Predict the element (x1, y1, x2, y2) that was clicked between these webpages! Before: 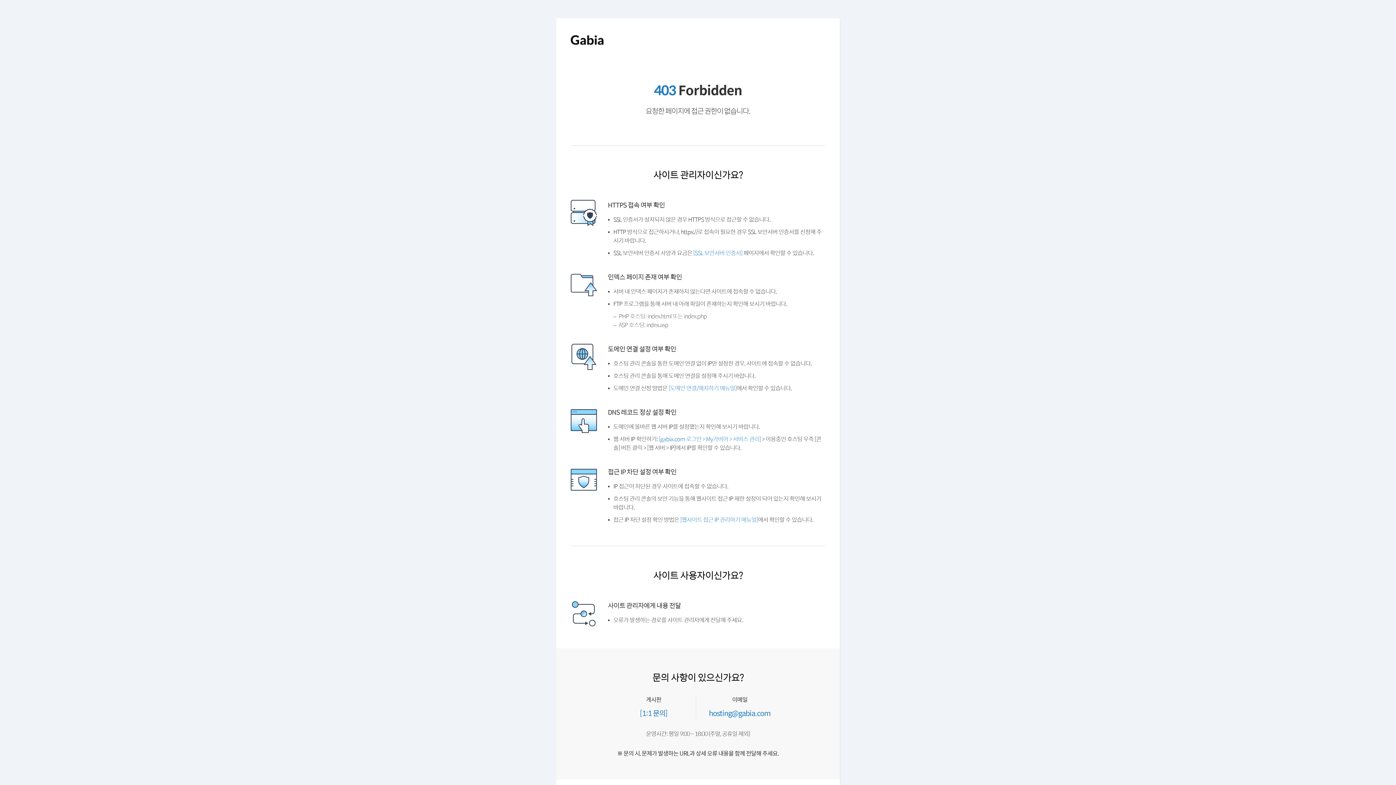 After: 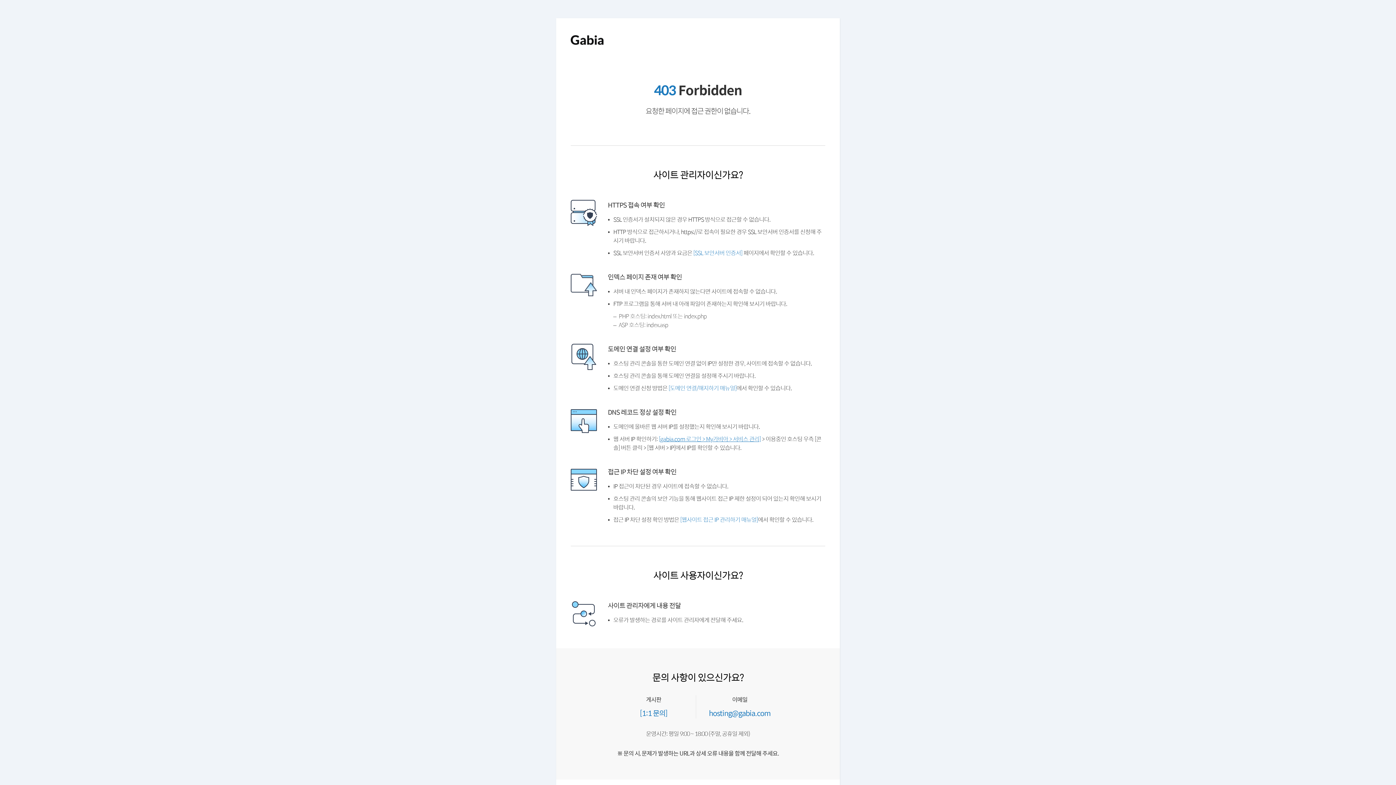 Action: bbox: (661, 453, 766, 460) label: [gabia.com 로그인 > My가비아 > 서비스 관리]